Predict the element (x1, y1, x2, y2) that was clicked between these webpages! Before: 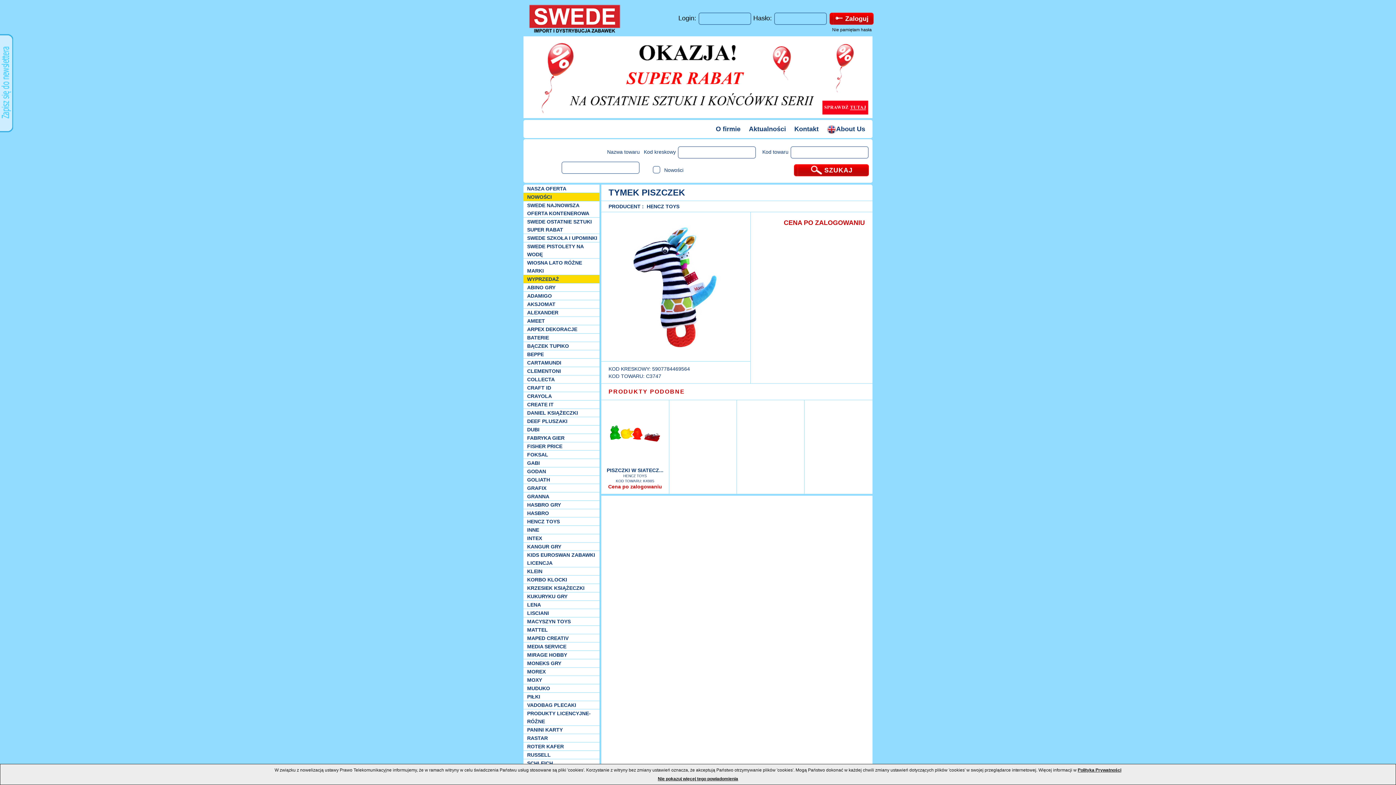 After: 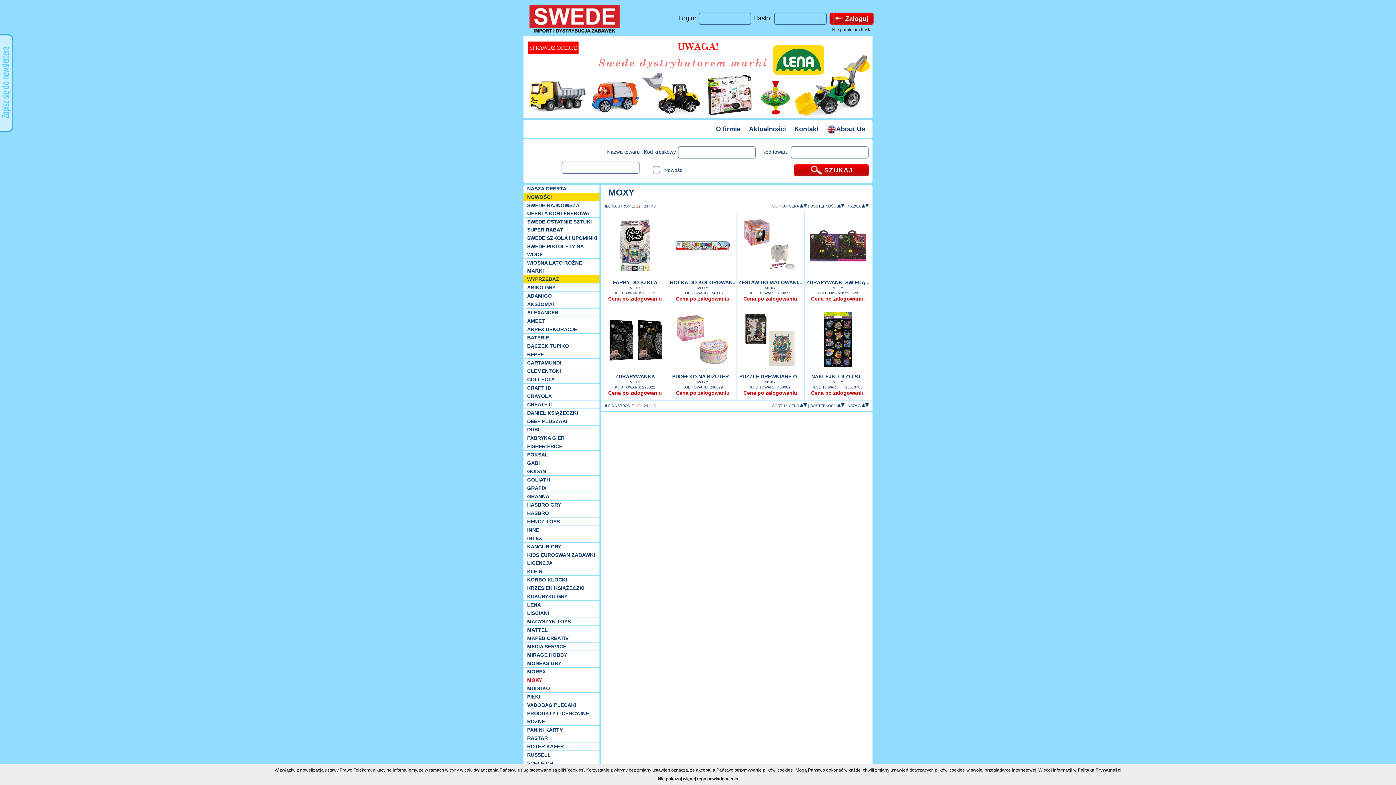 Action: bbox: (527, 676, 599, 684) label: MOXY